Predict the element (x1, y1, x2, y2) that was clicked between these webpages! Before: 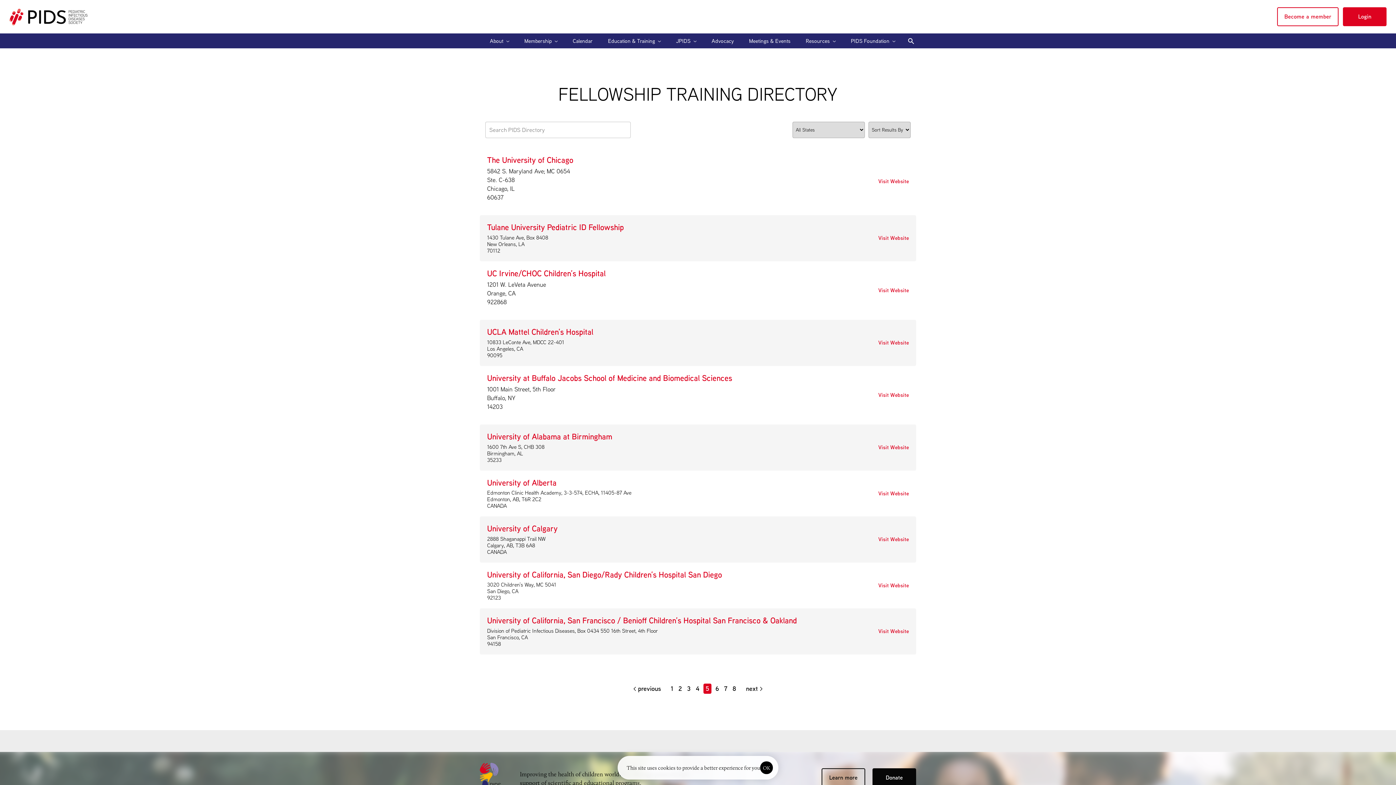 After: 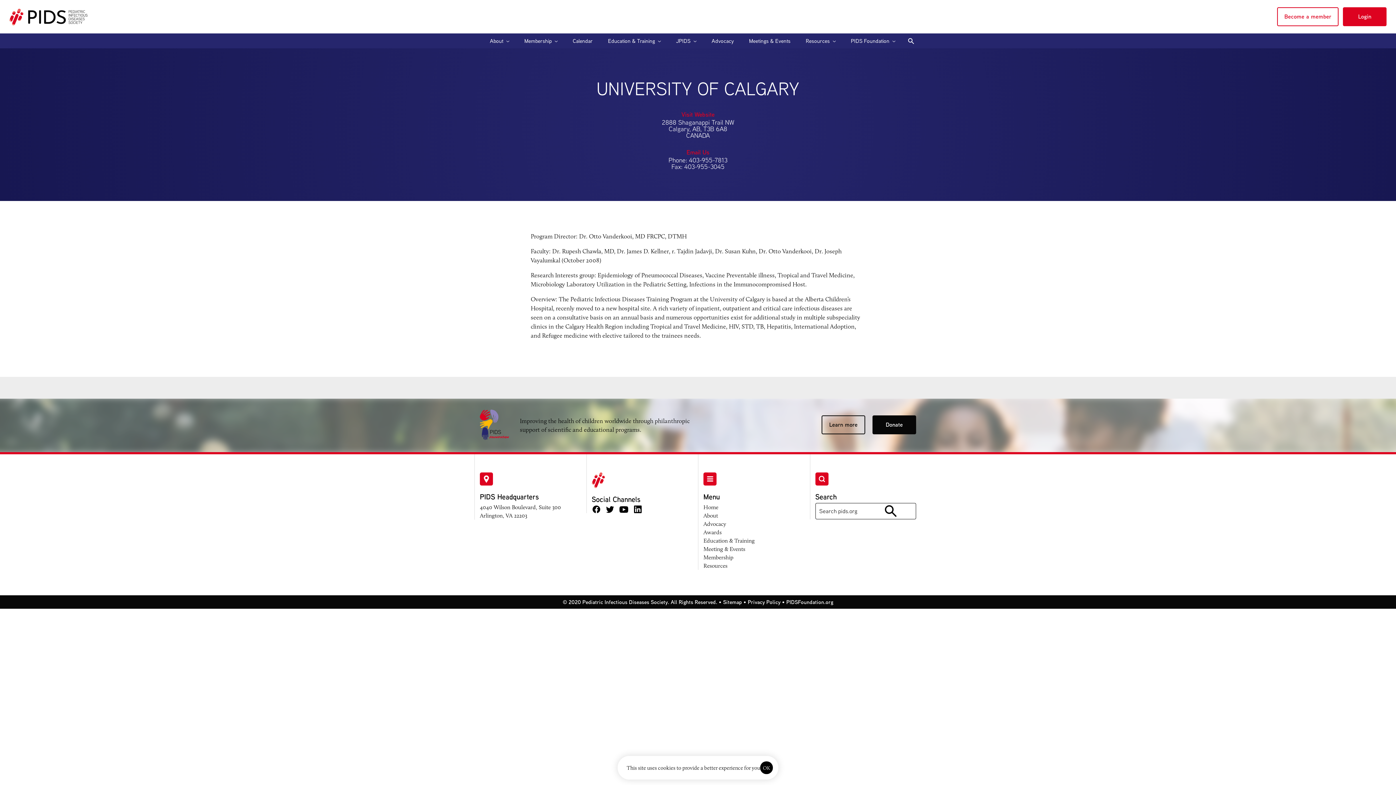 Action: label: University of Calgary bbox: (487, 522, 557, 534)